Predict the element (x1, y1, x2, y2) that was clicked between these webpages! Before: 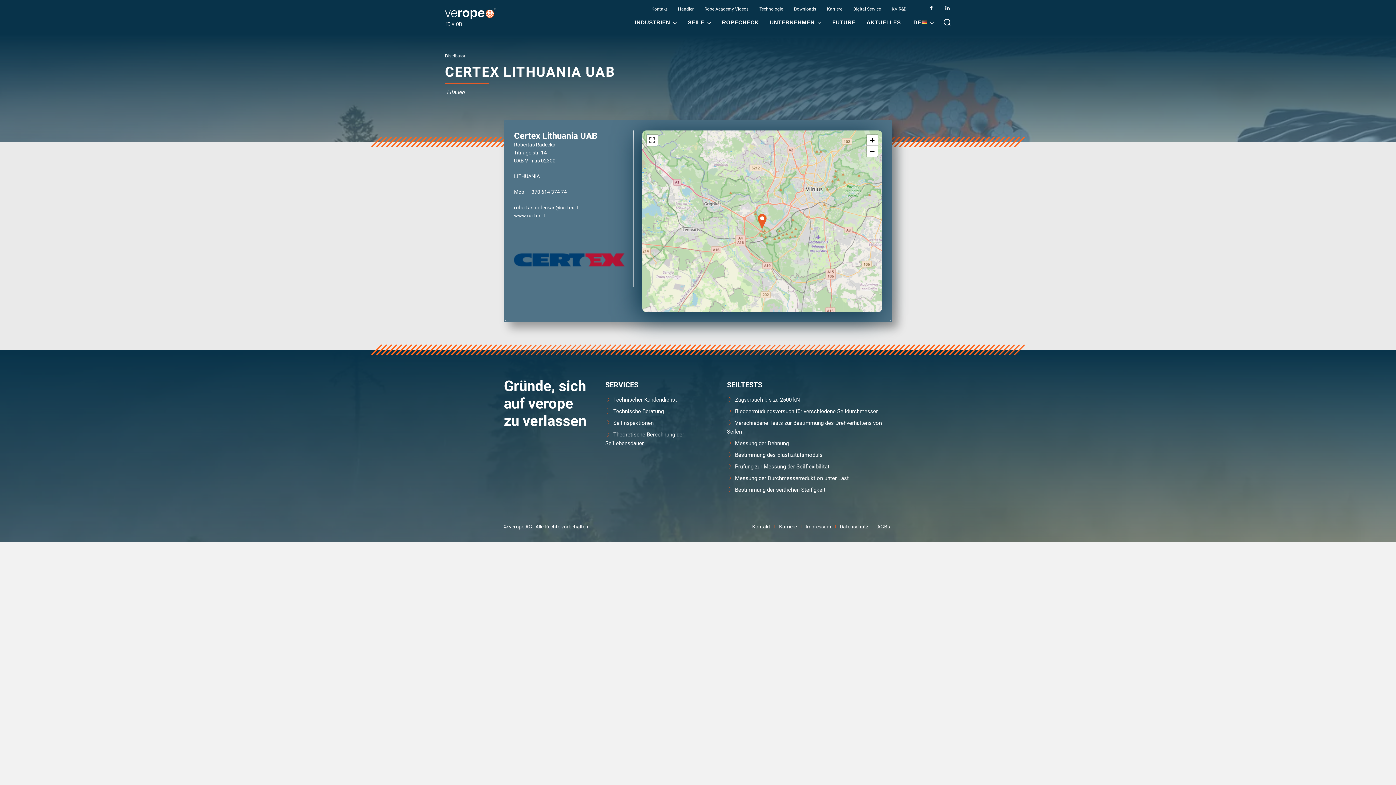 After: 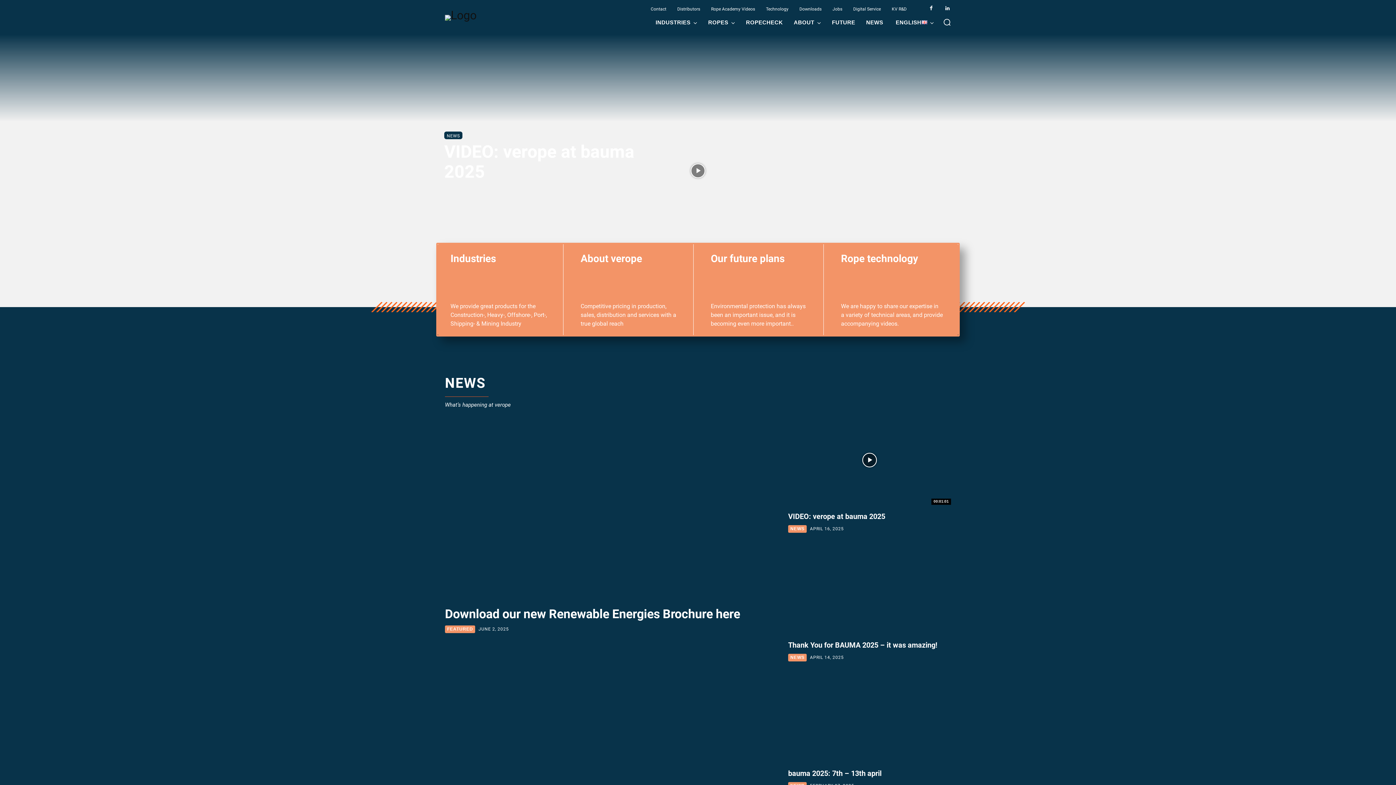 Action: bbox: (445, 8, 496, 27)